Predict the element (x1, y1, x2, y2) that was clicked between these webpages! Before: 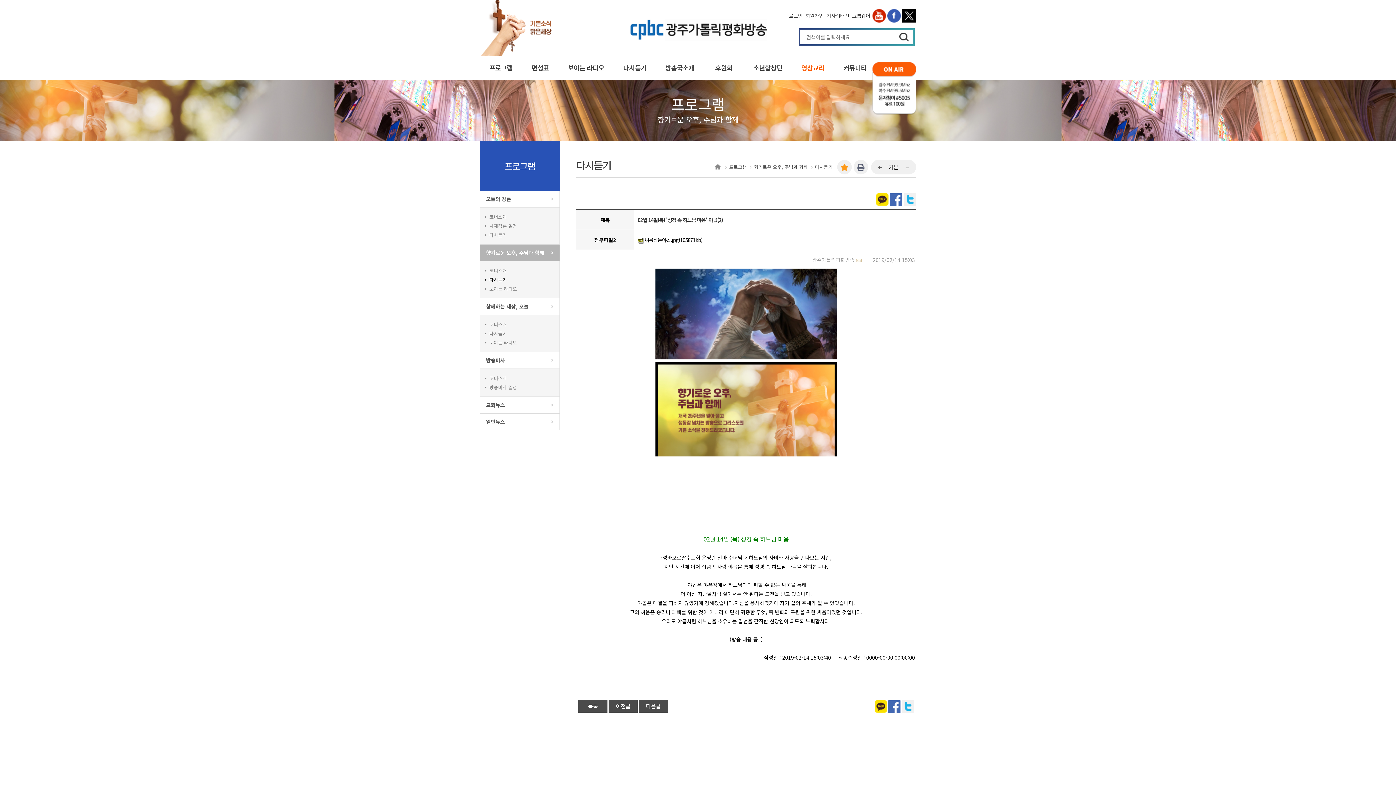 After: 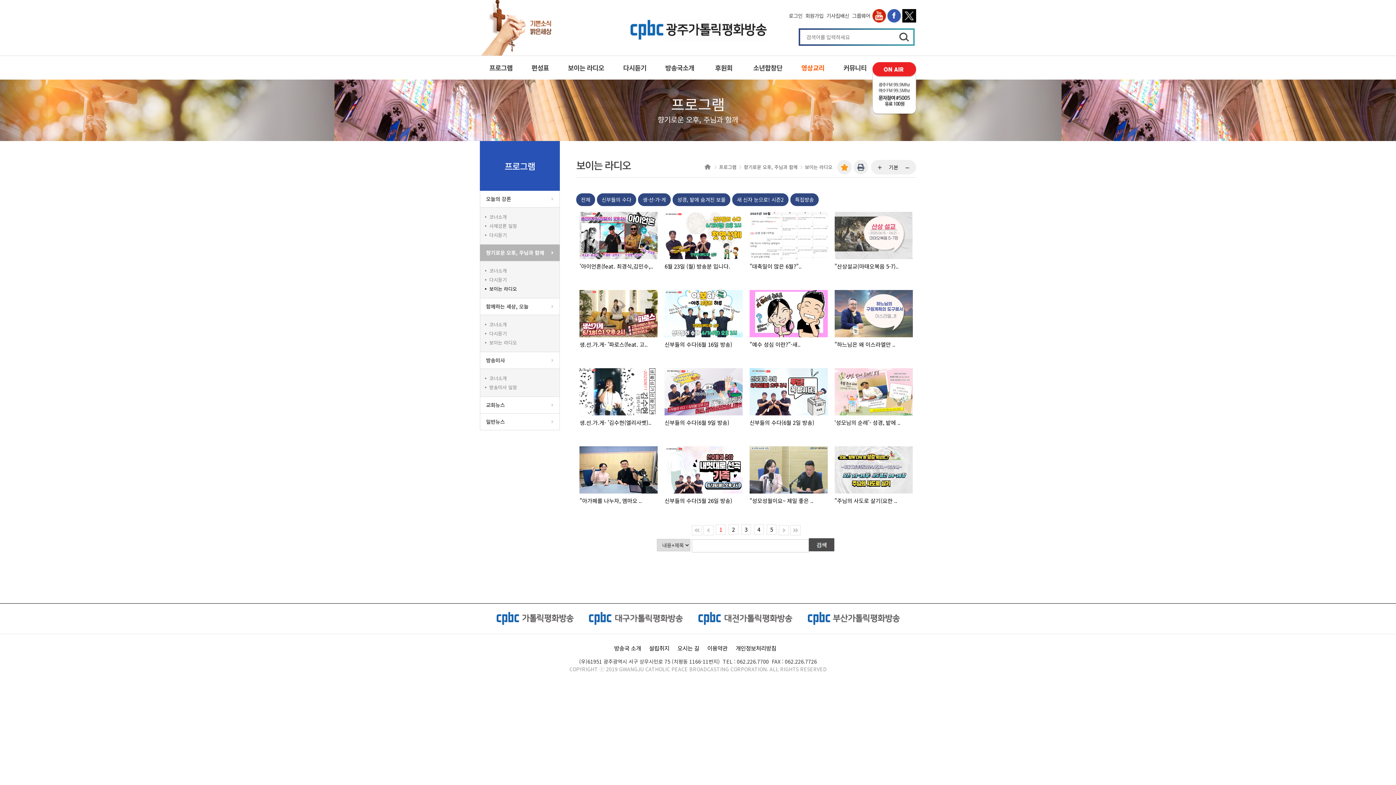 Action: label: 보이는 라디오 bbox: (480, 284, 559, 293)